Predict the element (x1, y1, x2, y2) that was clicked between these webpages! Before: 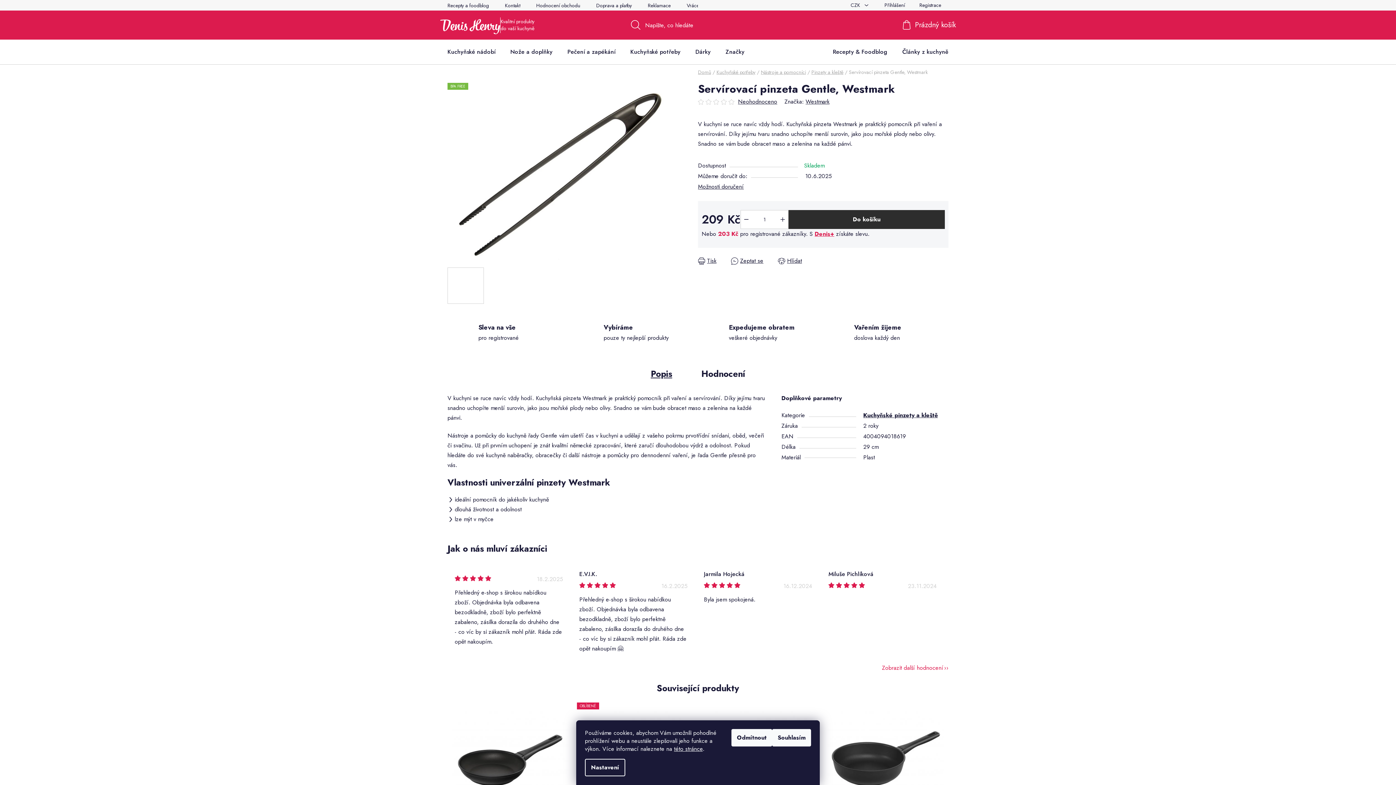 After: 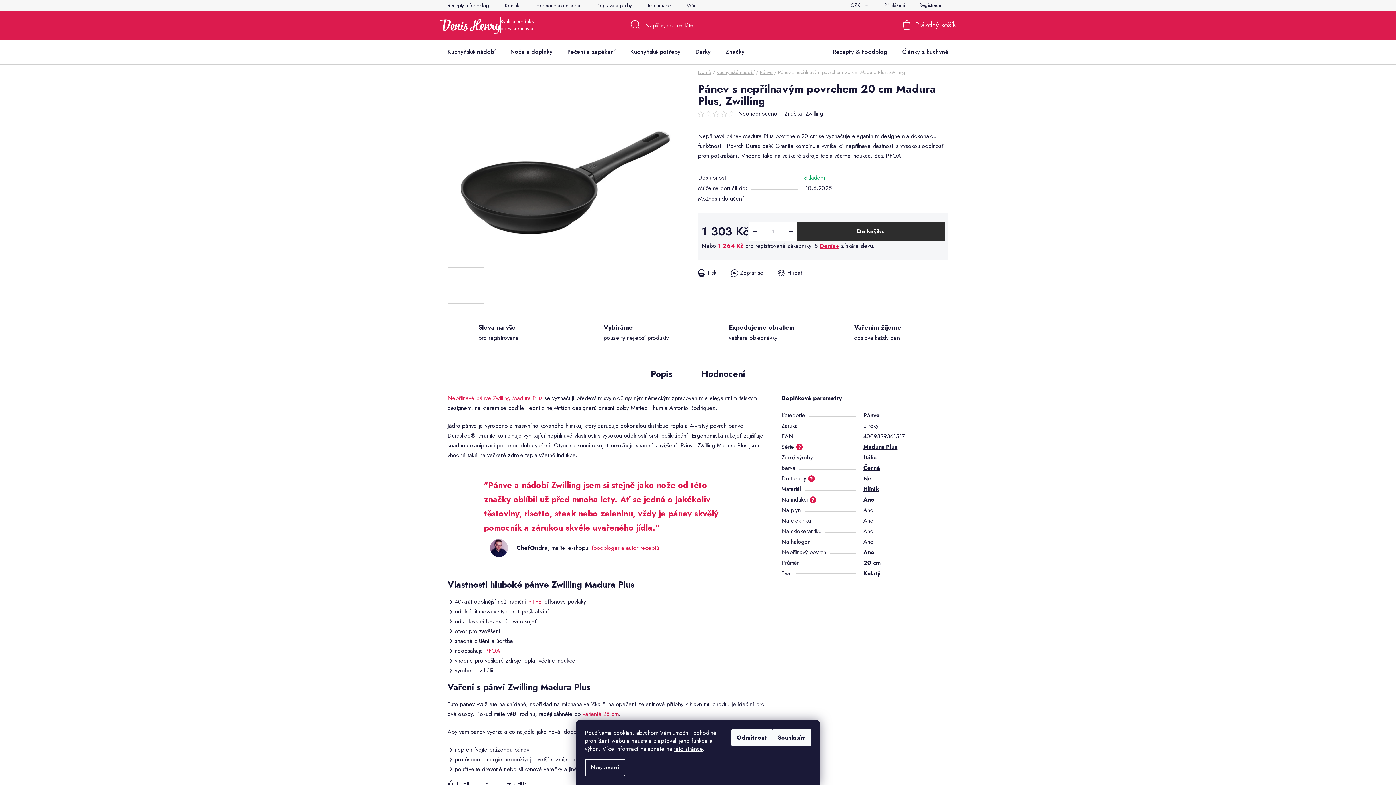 Action: bbox: (451, 702, 568, 806)